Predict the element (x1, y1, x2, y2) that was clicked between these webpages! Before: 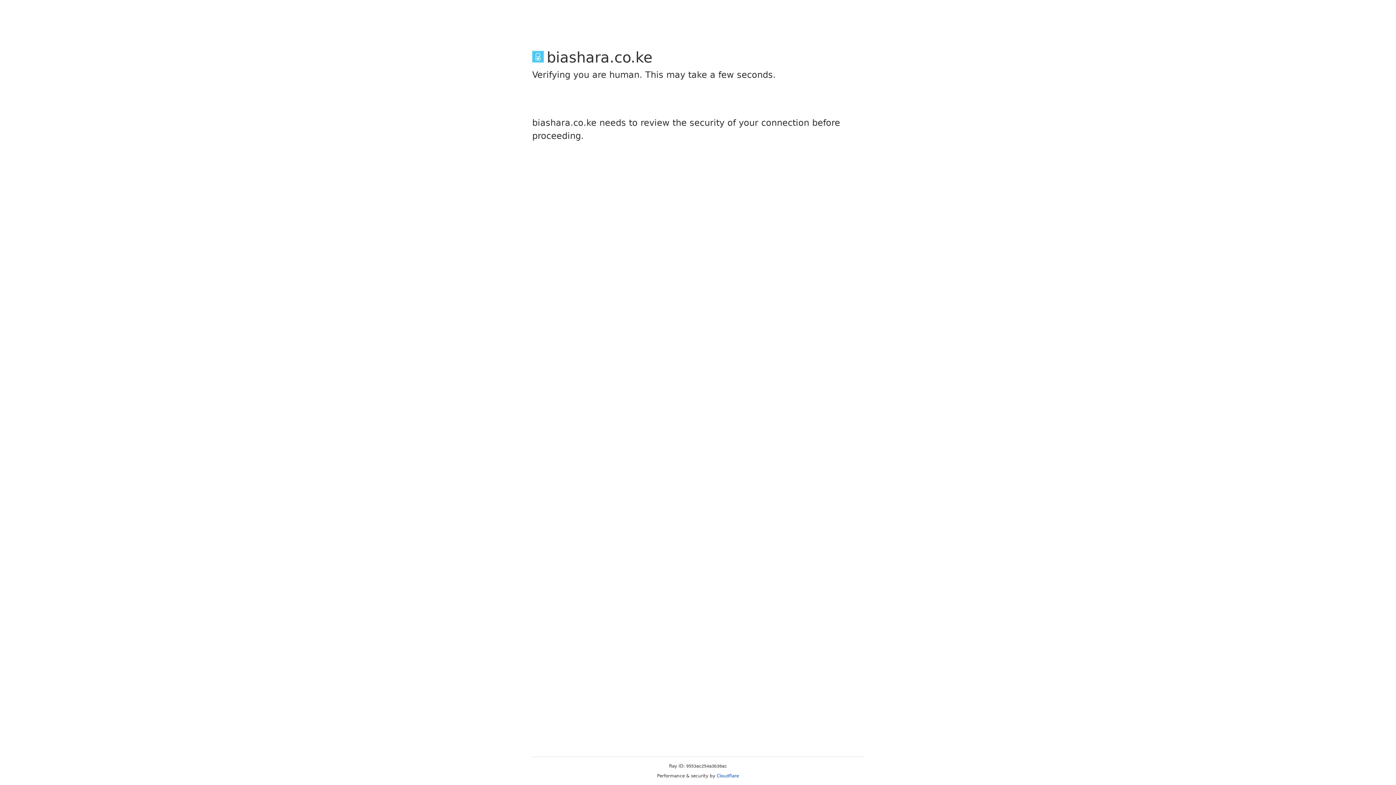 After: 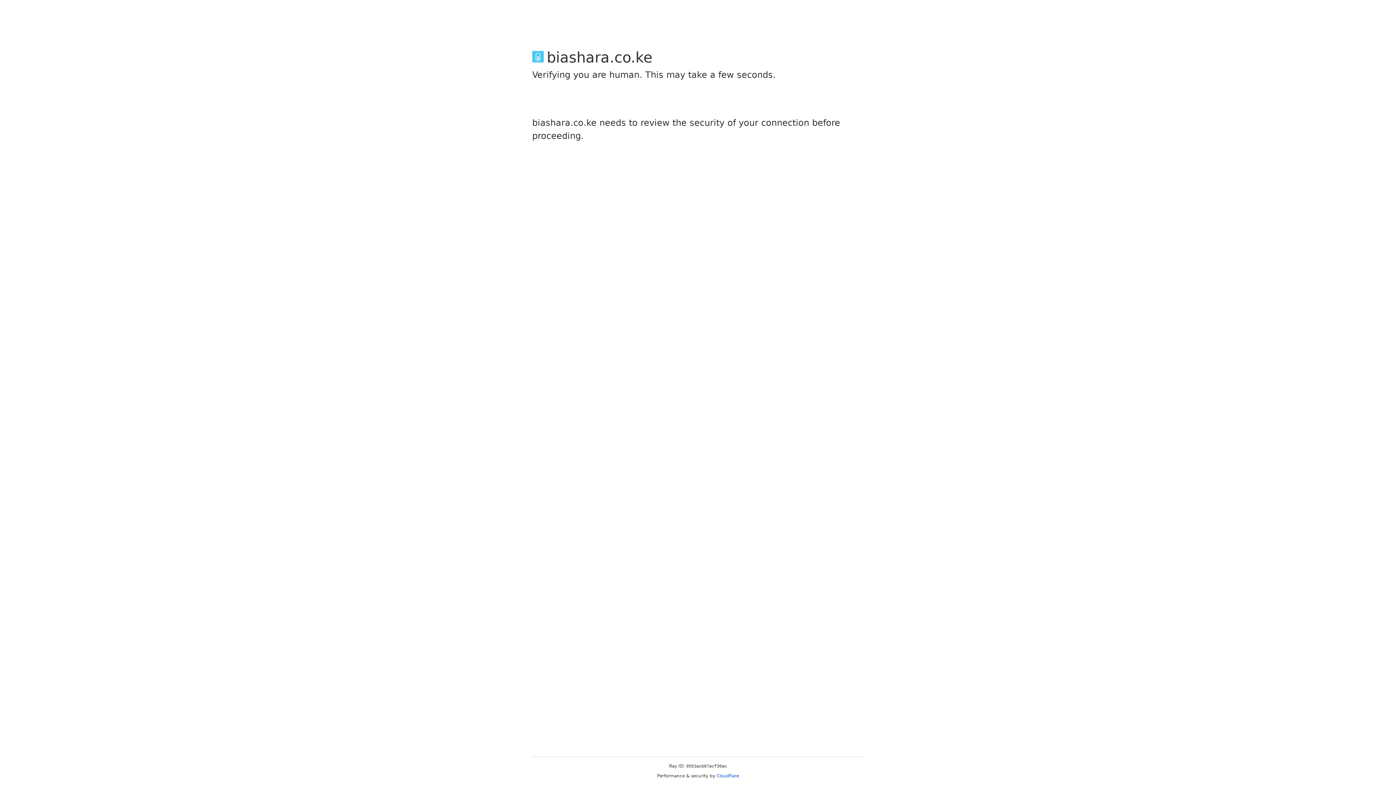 Action: bbox: (716, 773, 739, 778) label: Cloudflare